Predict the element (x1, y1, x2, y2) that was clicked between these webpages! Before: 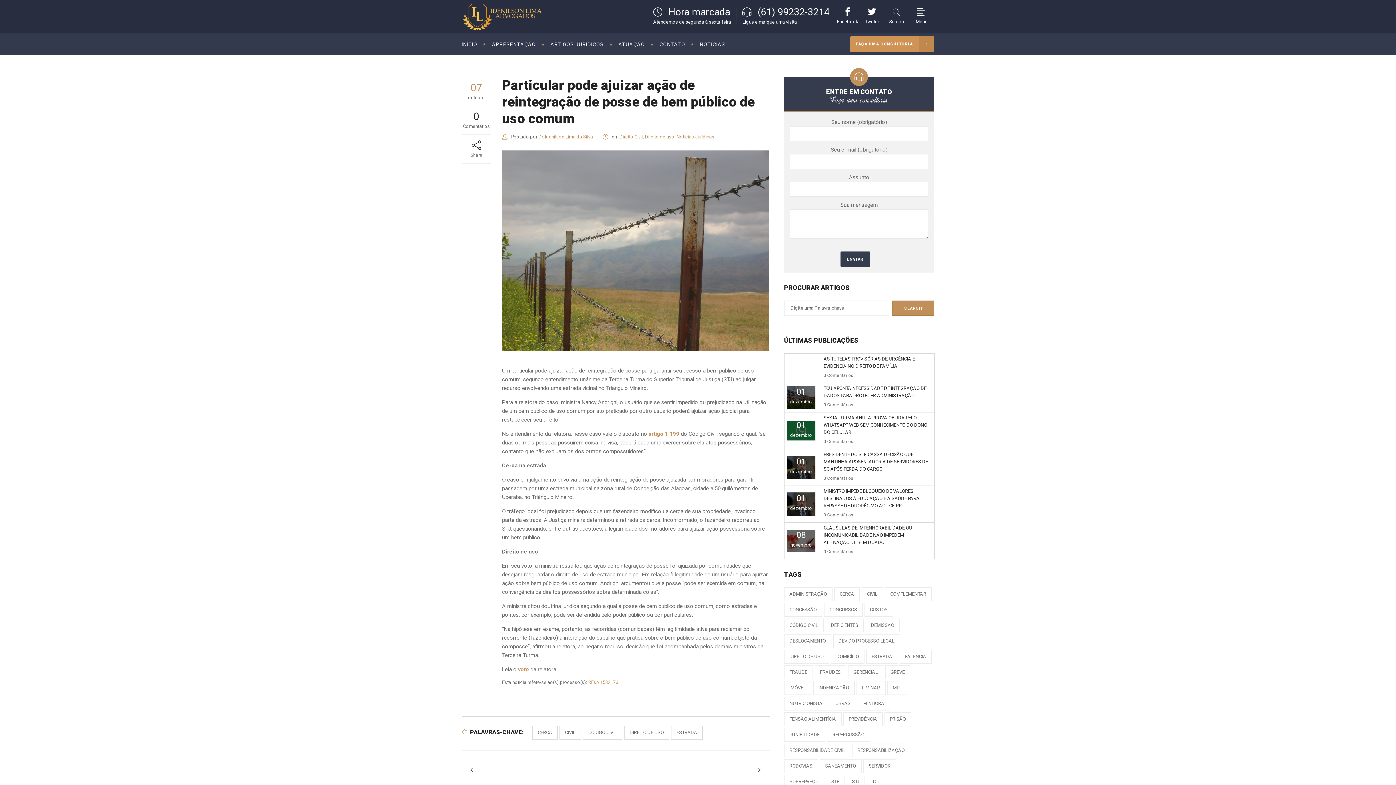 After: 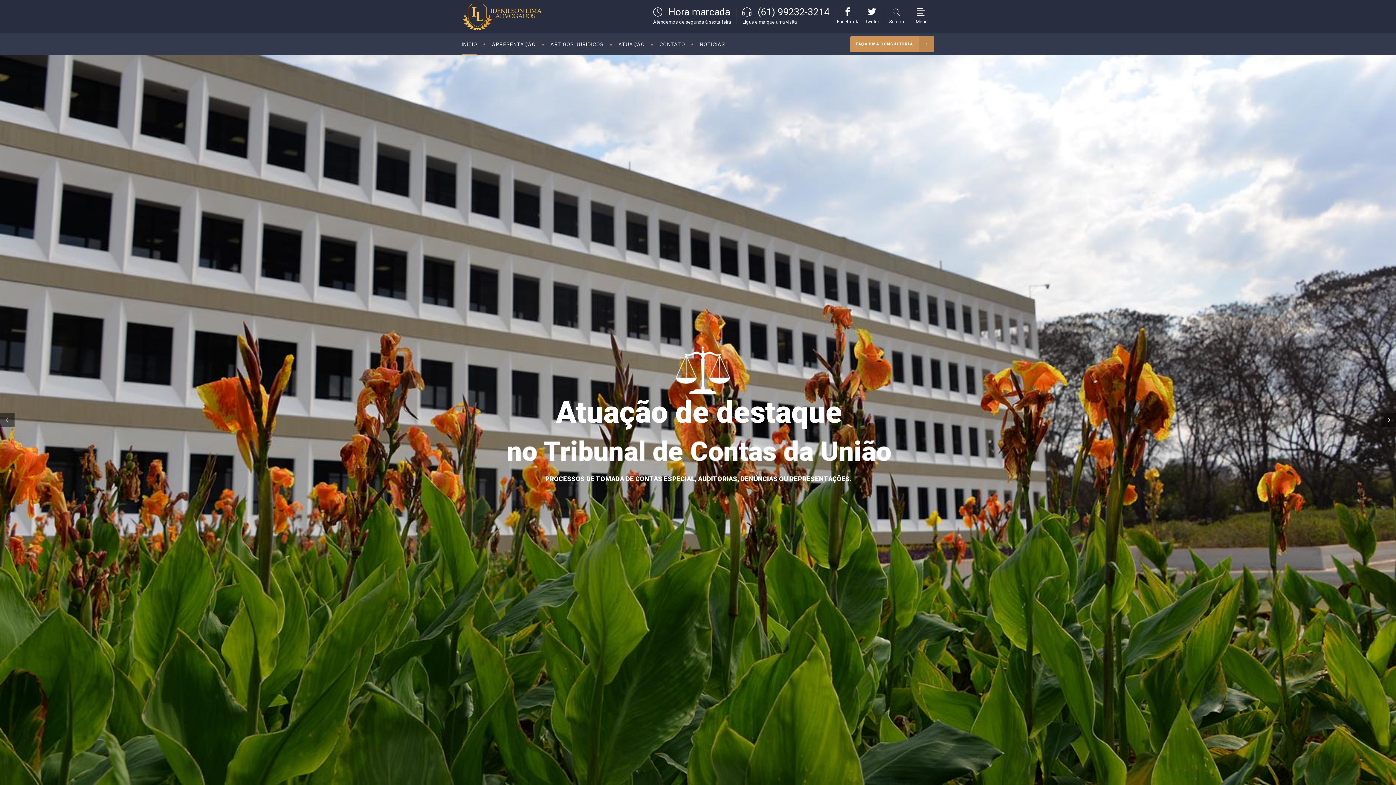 Action: label: Dr. Idenilson Lima da Silva bbox: (538, 134, 593, 139)